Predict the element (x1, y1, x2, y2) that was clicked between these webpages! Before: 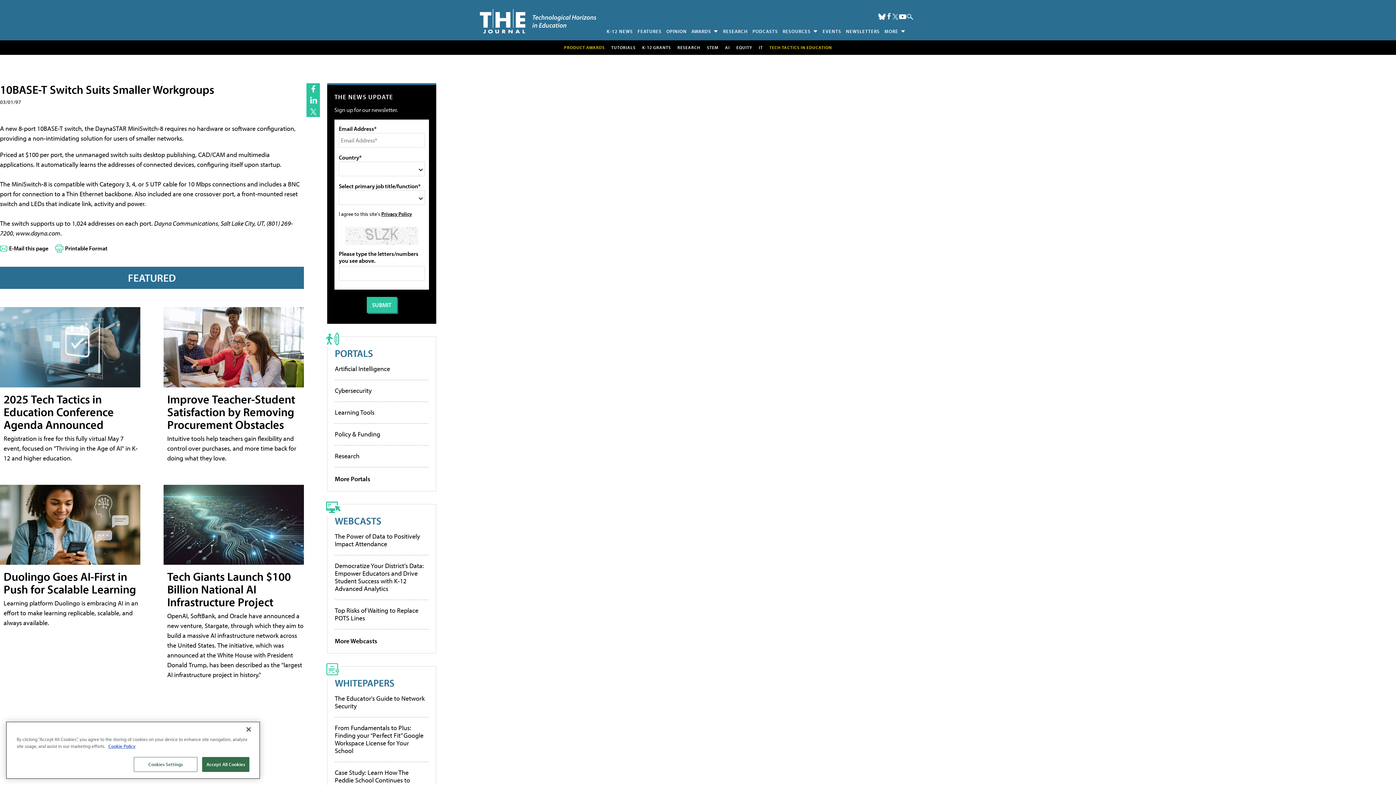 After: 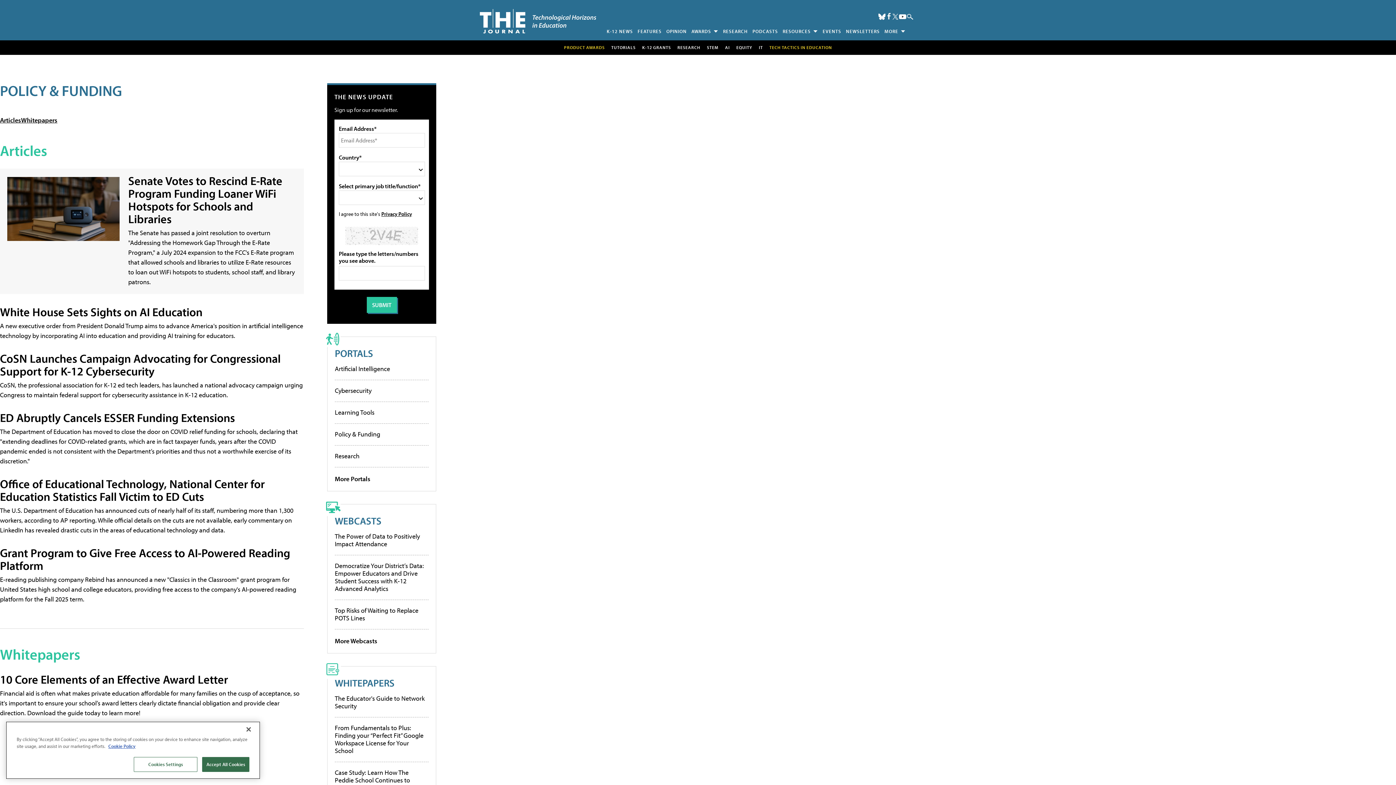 Action: label: Policy & Funding bbox: (334, 430, 380, 438)